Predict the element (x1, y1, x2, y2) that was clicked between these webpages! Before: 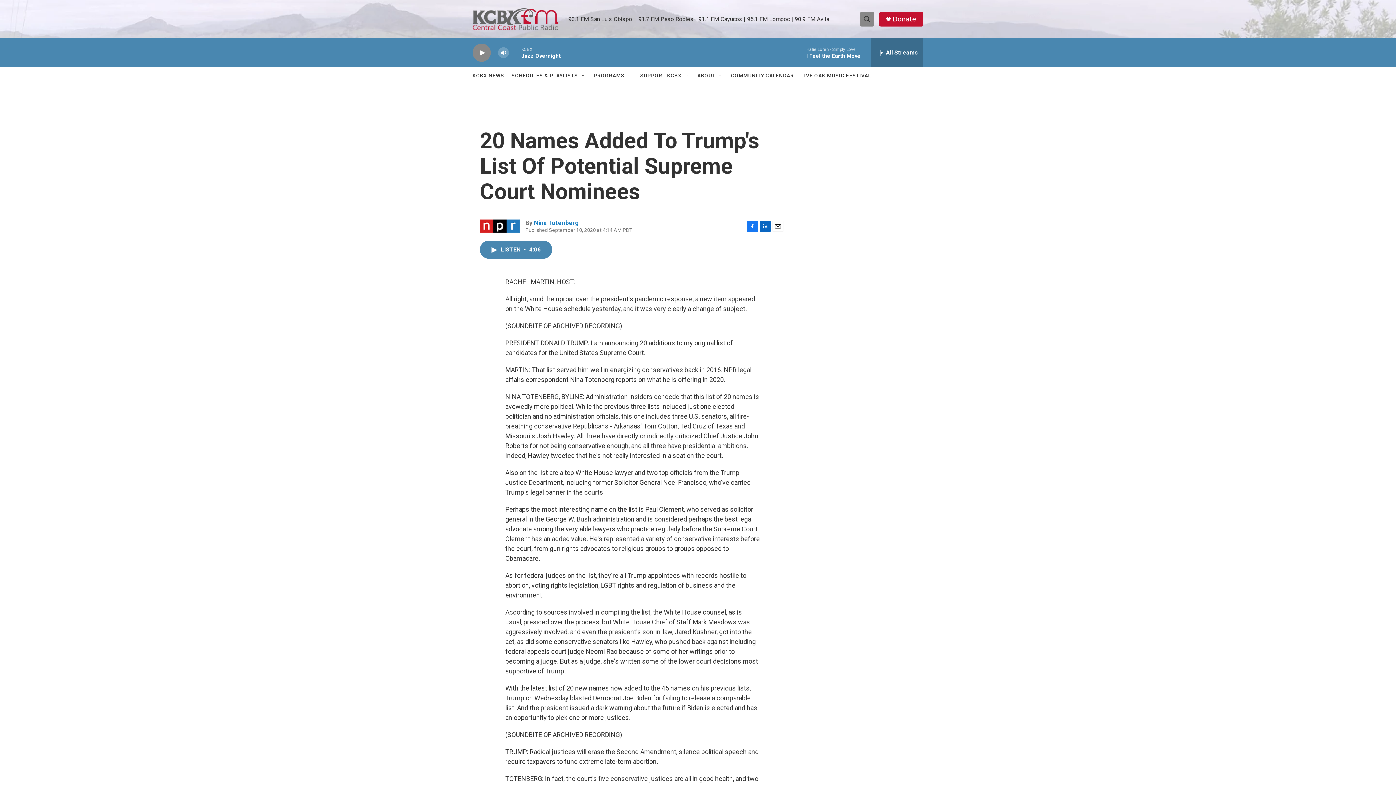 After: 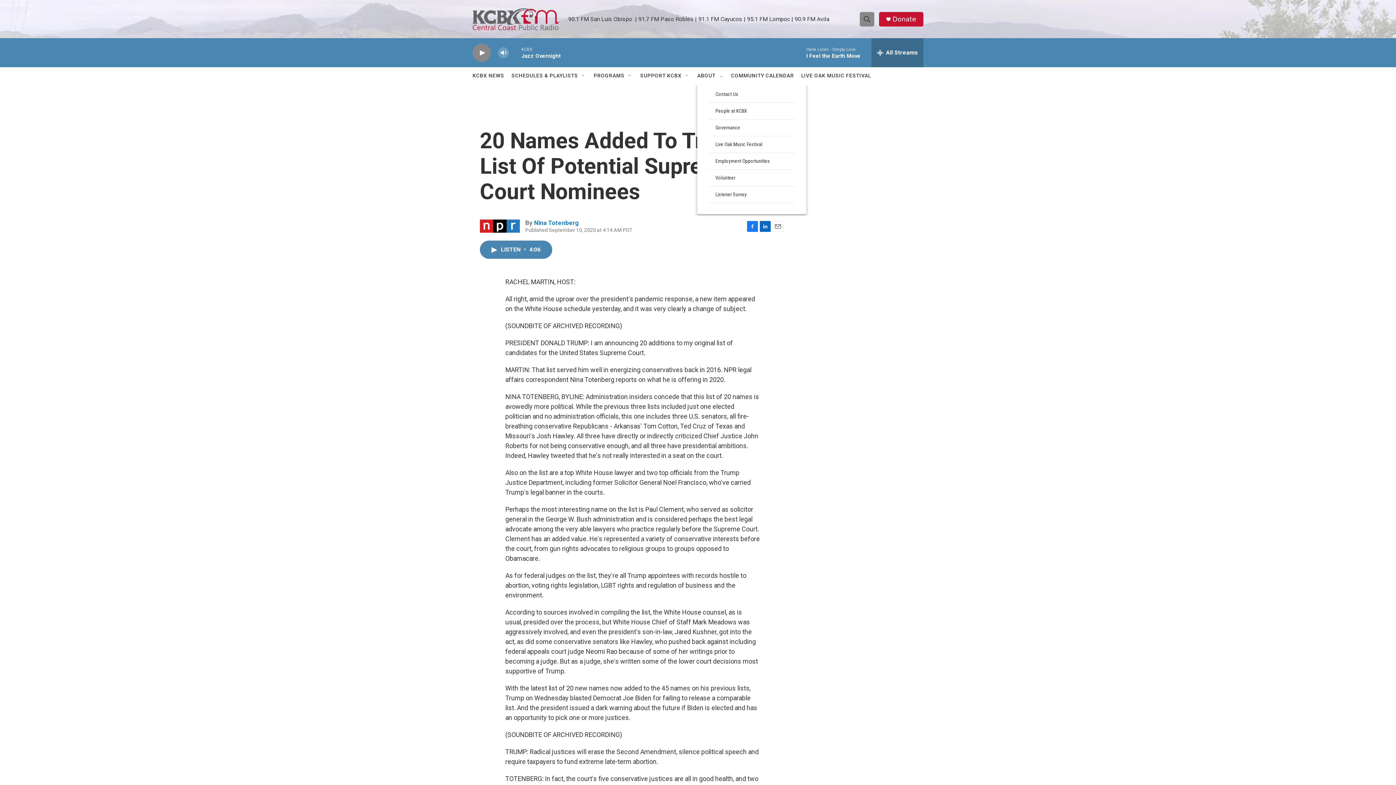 Action: bbox: (718, 72, 724, 78) label: Open Sub Navigation